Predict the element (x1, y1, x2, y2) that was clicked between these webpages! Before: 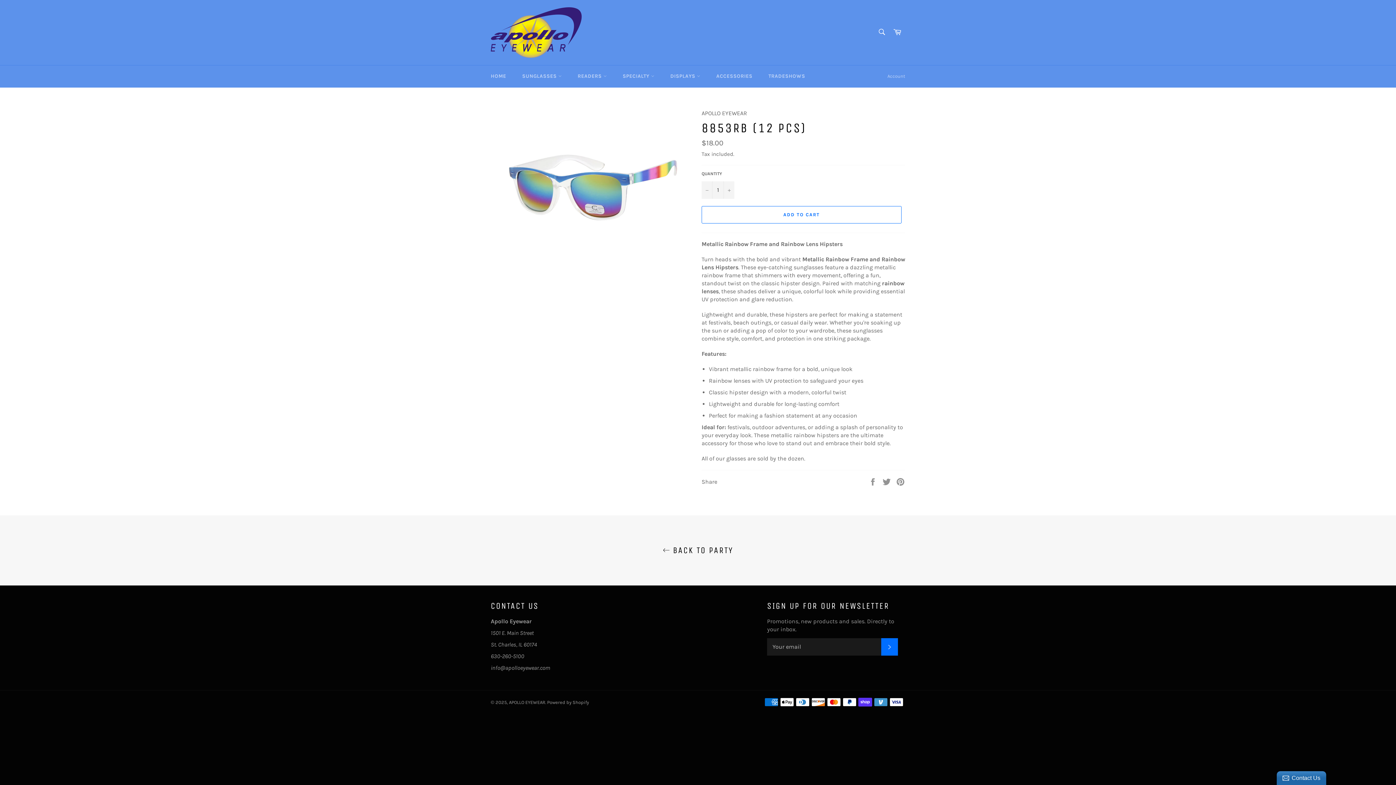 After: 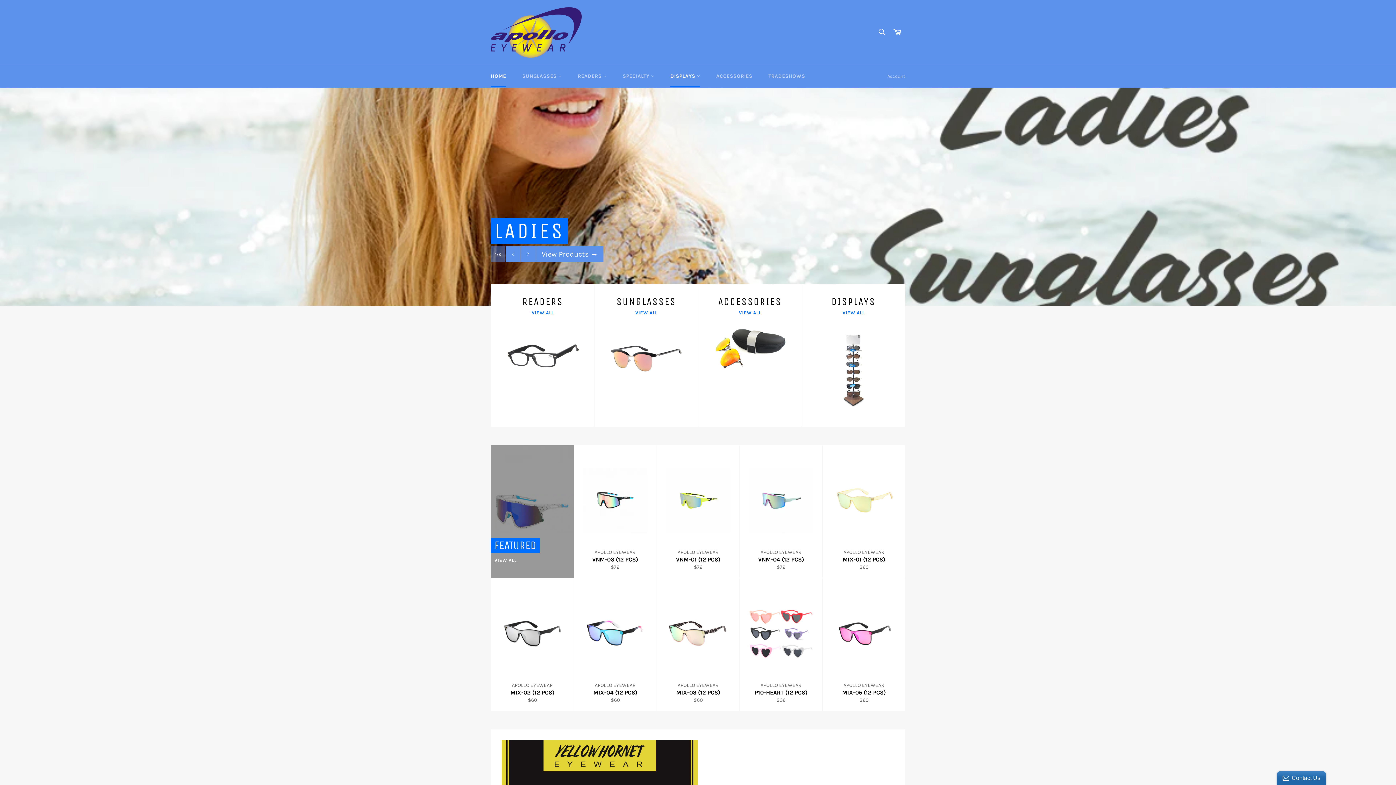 Action: bbox: (509, 699, 545, 705) label: APOLLO EYEWEAR